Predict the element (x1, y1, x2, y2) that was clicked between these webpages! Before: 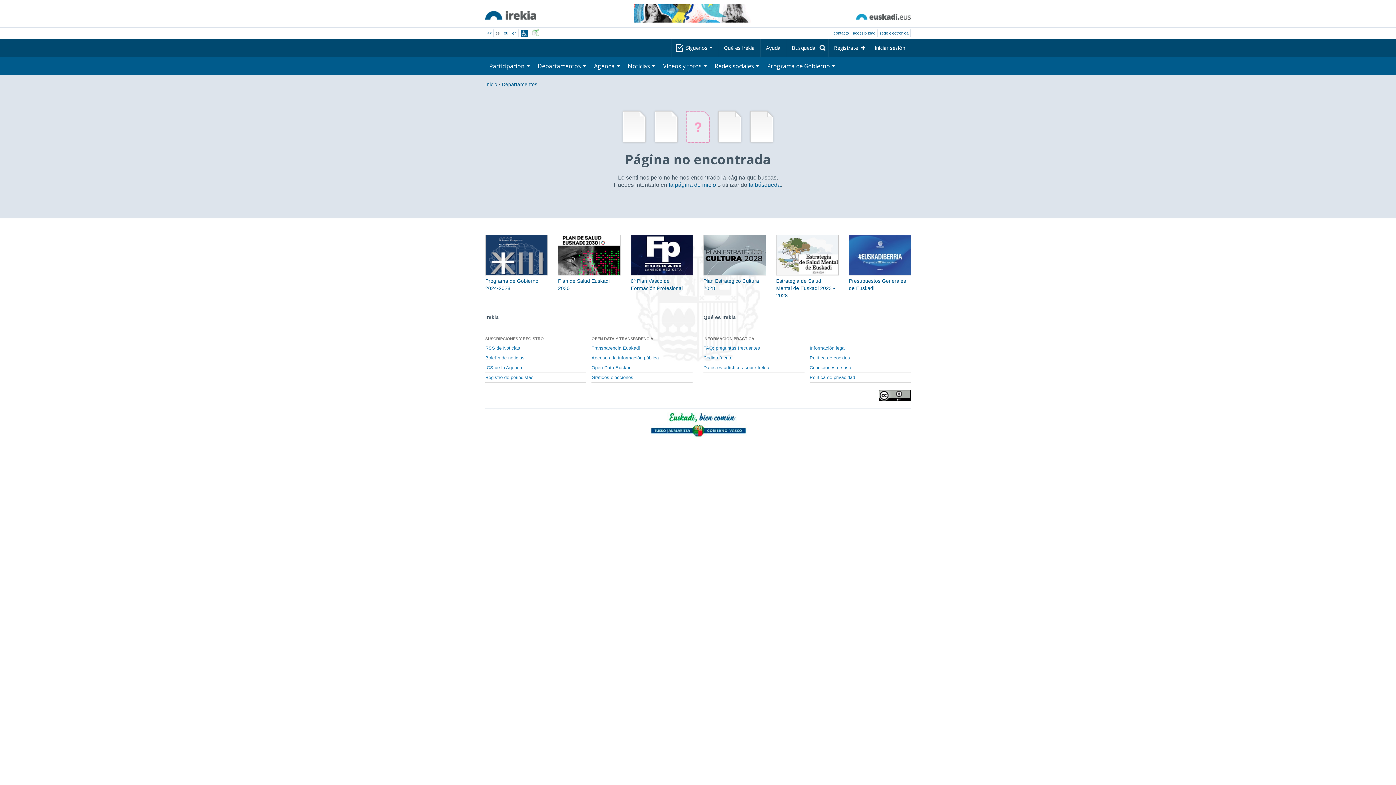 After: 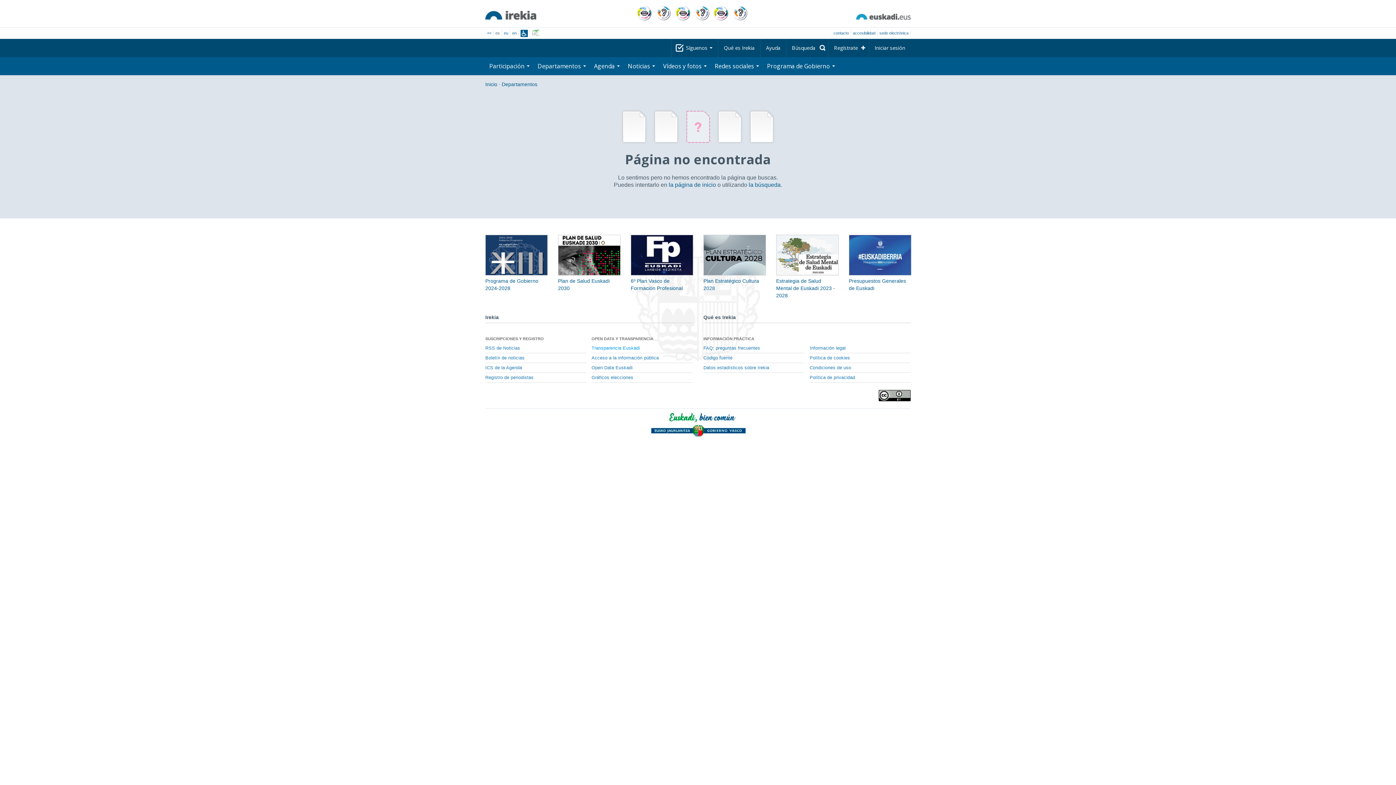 Action: label: Transparencia Euskadi bbox: (591, 343, 692, 353)